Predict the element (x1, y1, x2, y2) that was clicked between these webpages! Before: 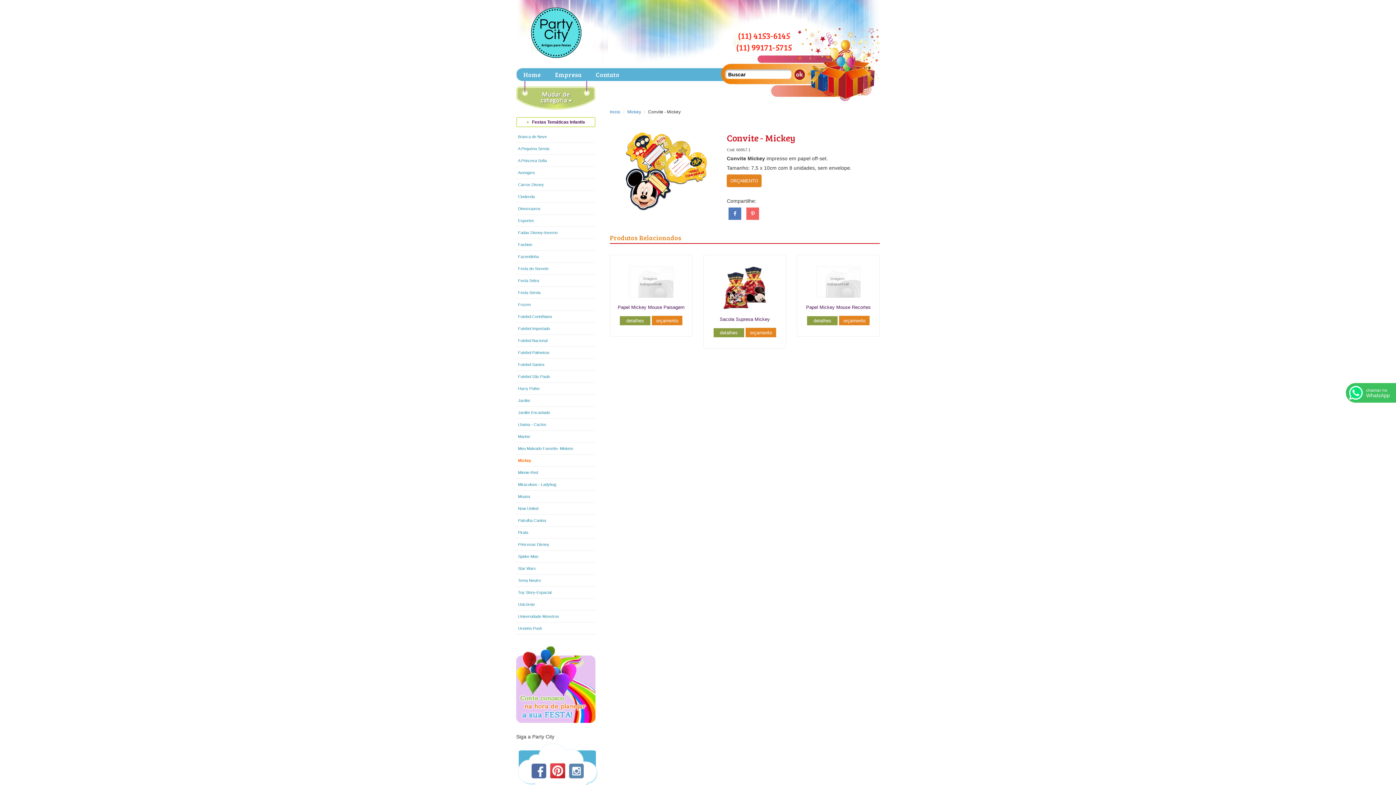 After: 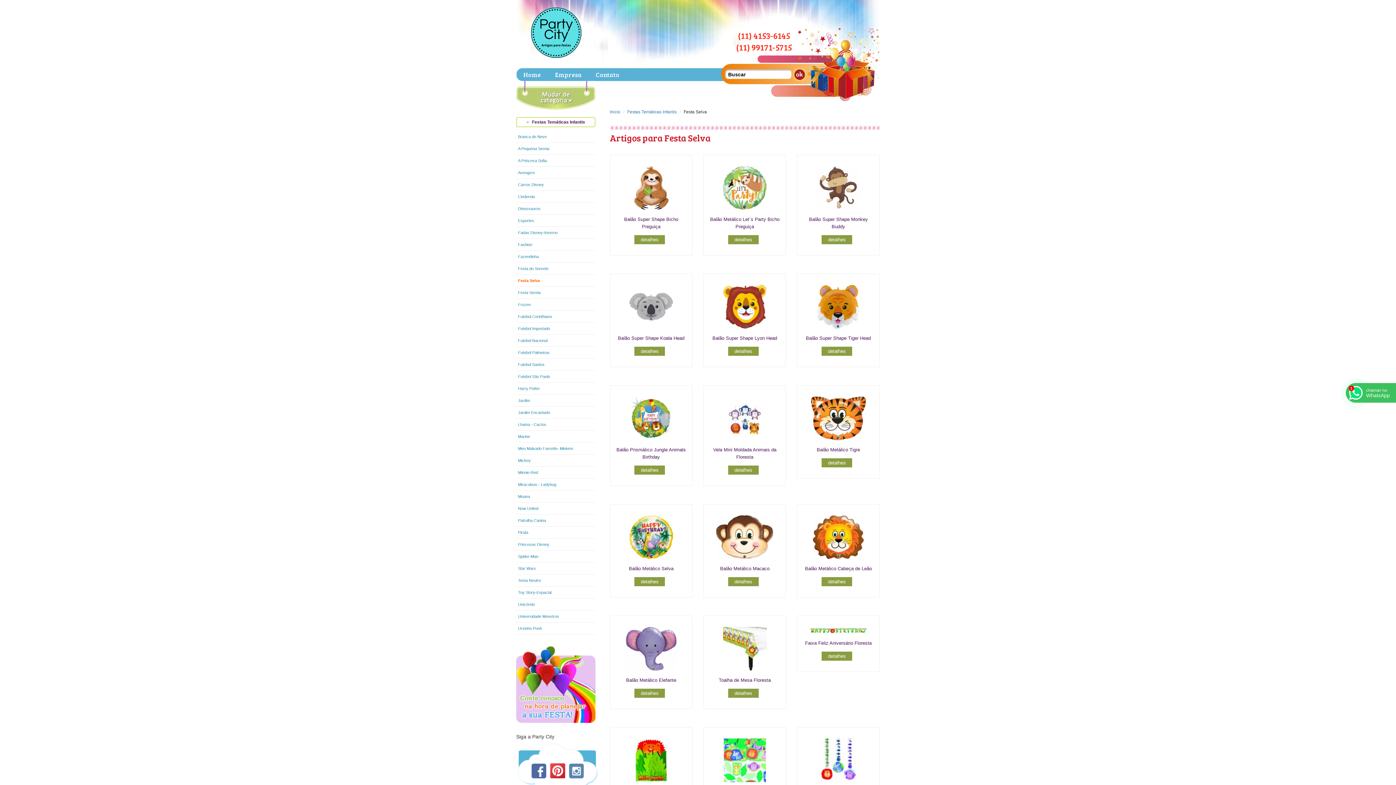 Action: label: Festa Selva bbox: (516, 275, 595, 287)